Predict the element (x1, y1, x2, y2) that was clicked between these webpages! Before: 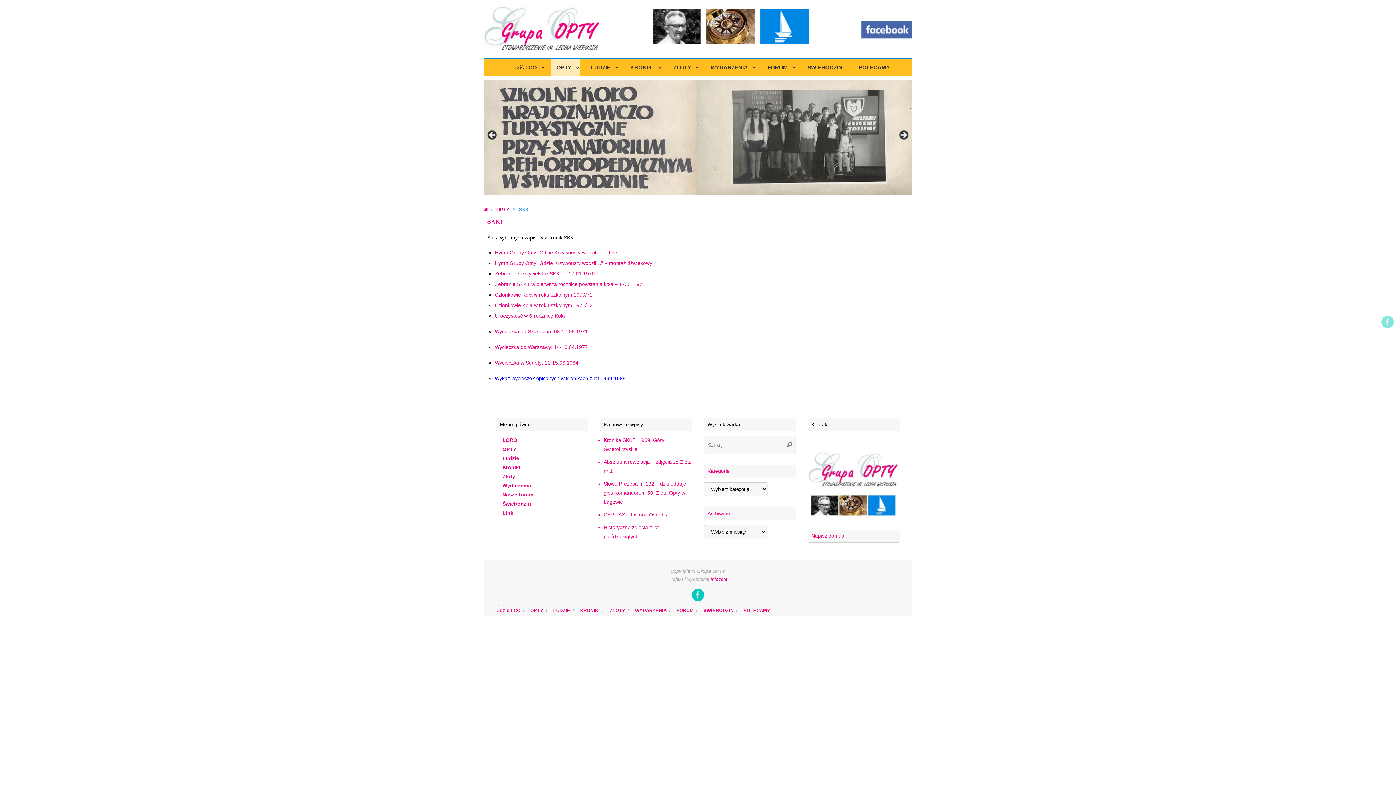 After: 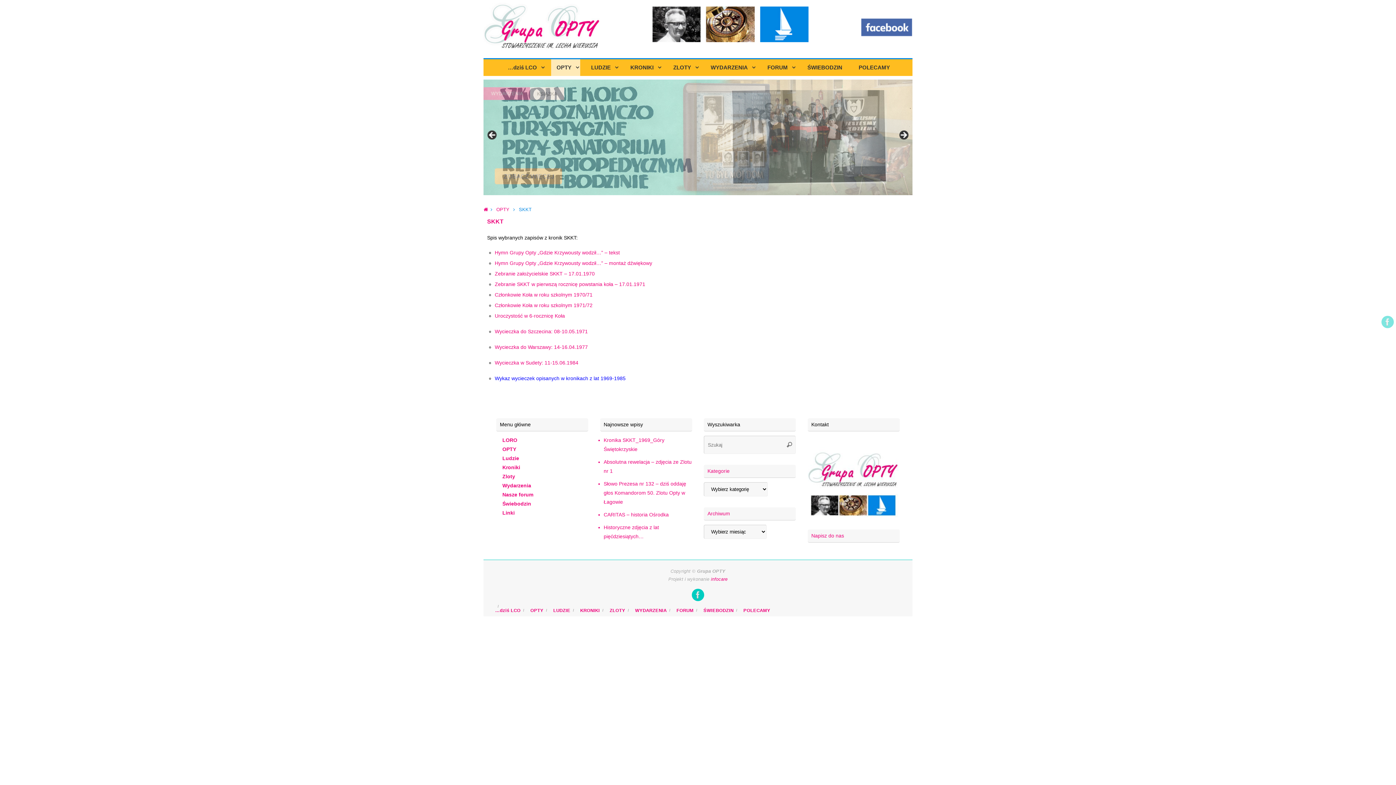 Action: bbox: (861, 54, 912, 60)